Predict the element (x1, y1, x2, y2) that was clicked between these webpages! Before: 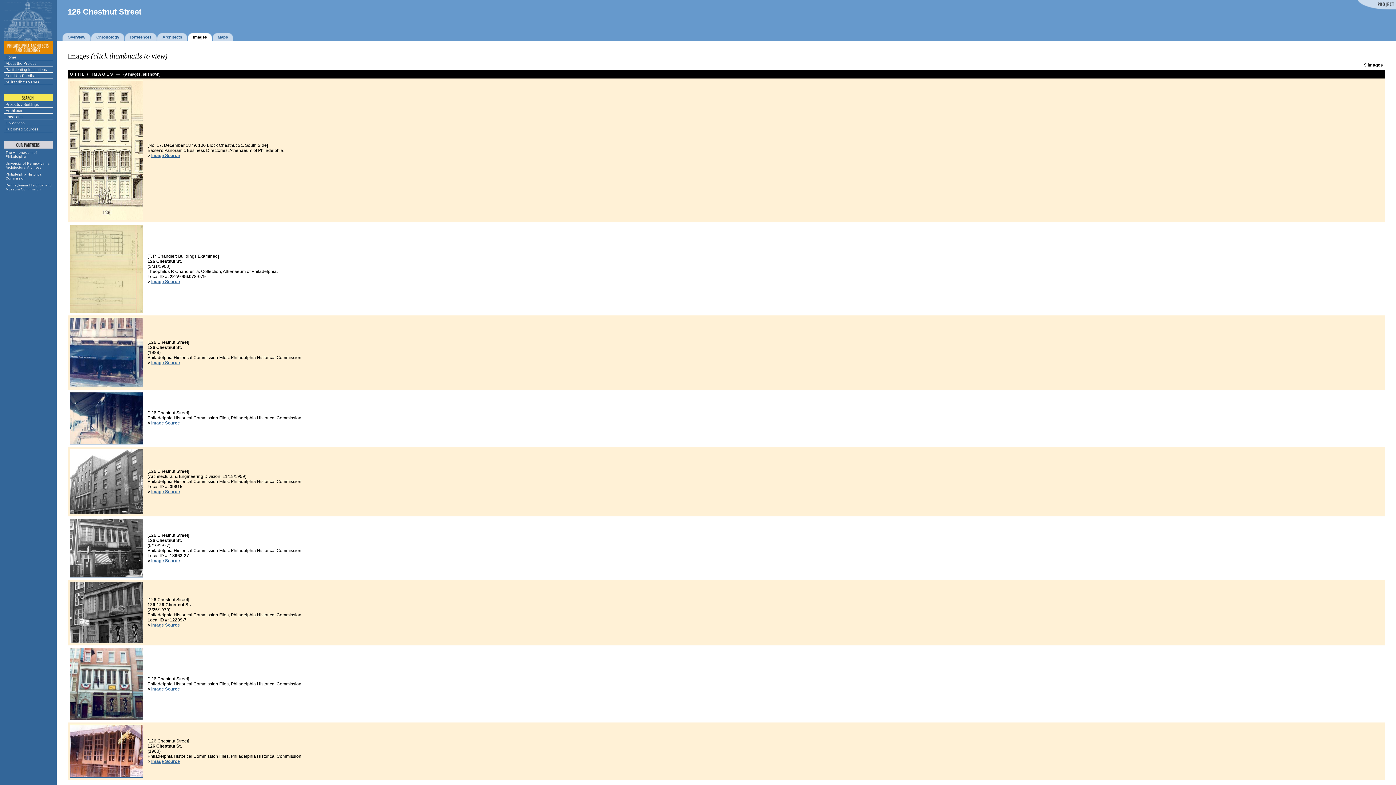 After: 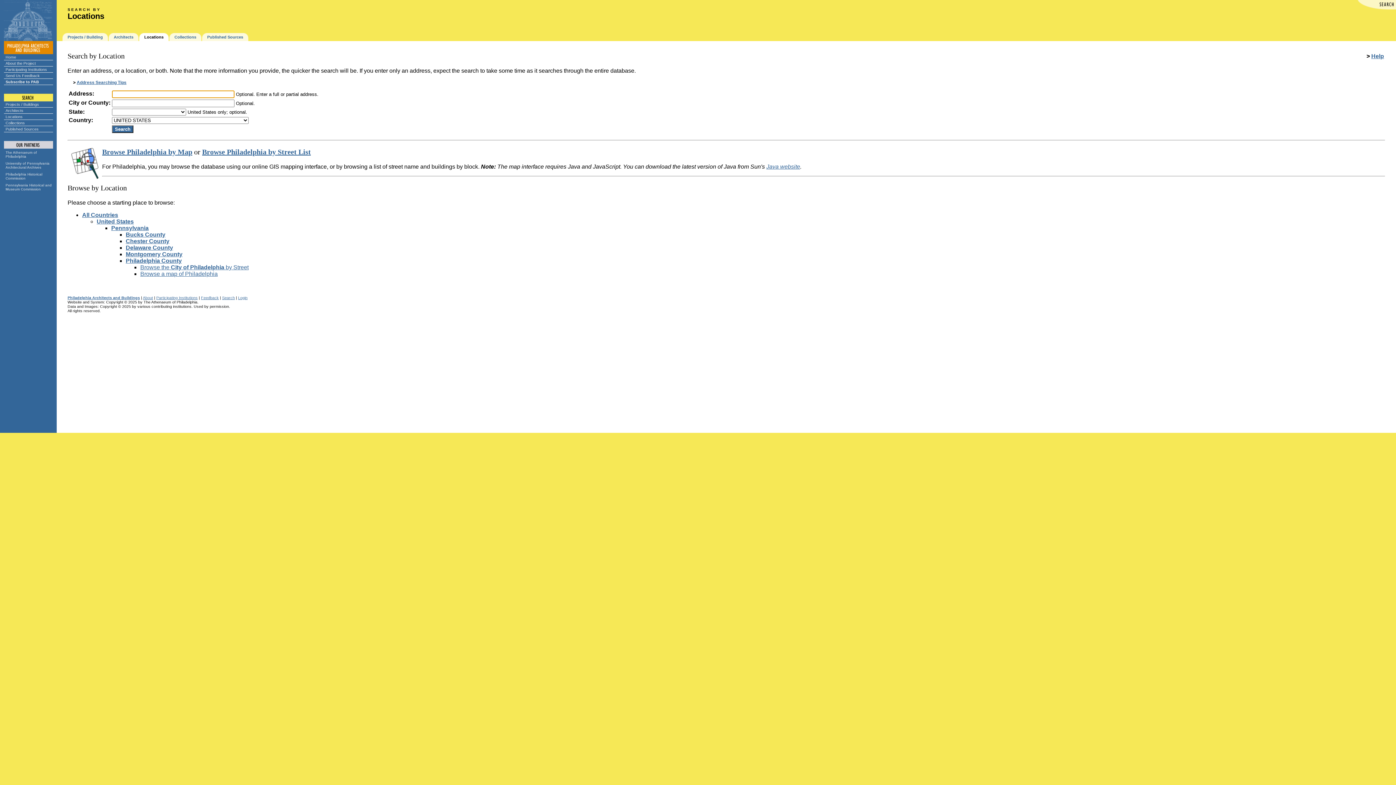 Action: bbox: (3, 113, 52, 120) label: Locations